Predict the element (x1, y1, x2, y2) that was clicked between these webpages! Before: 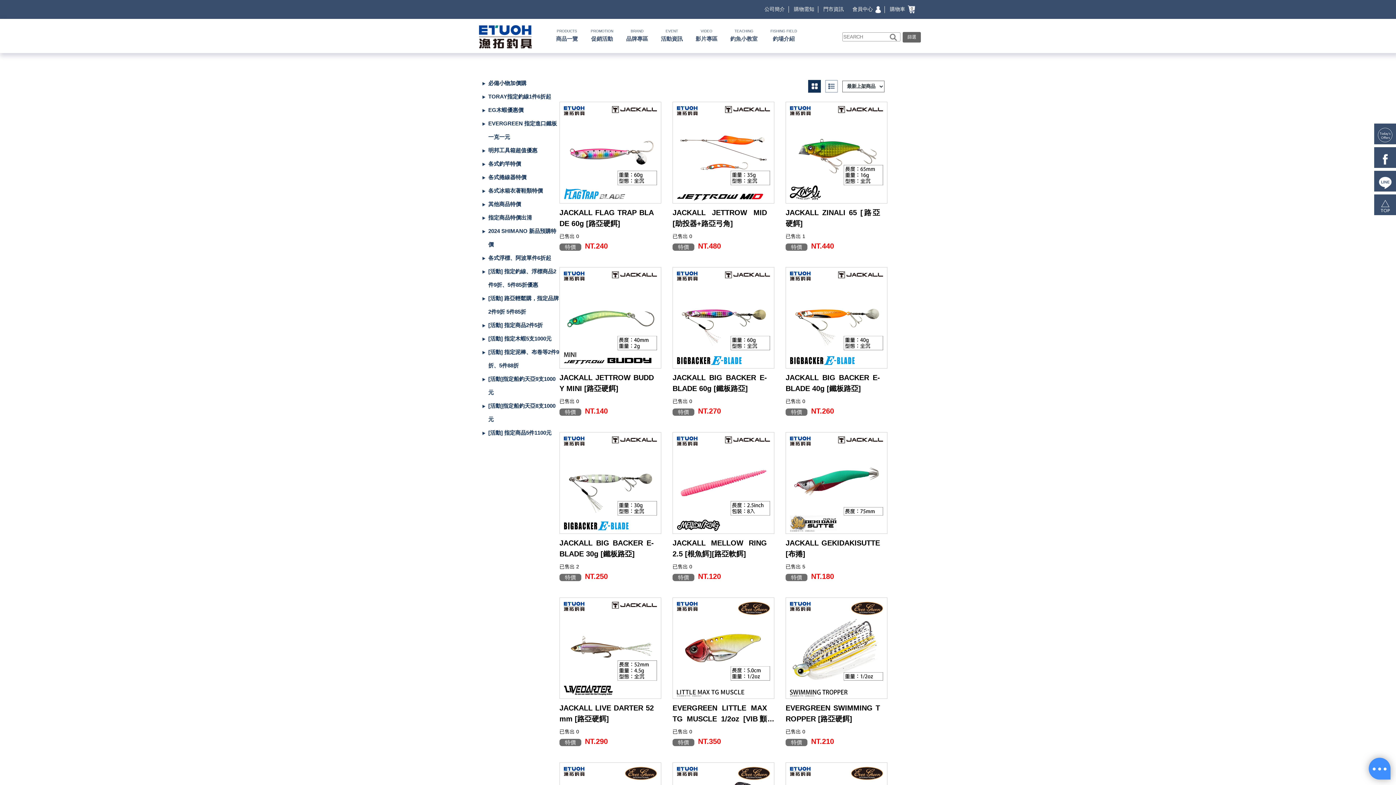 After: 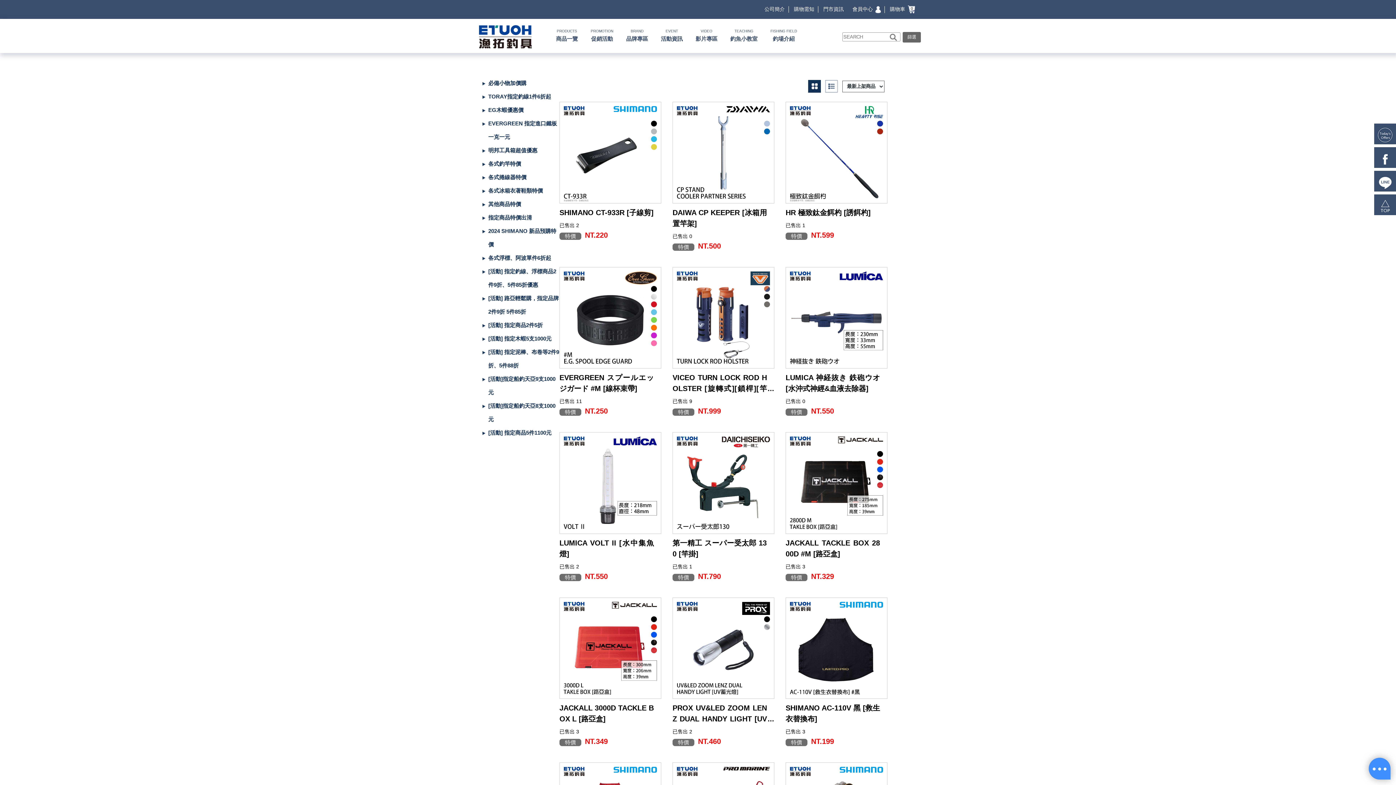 Action: bbox: (481, 76, 559, 89) label: 必備小物加價購